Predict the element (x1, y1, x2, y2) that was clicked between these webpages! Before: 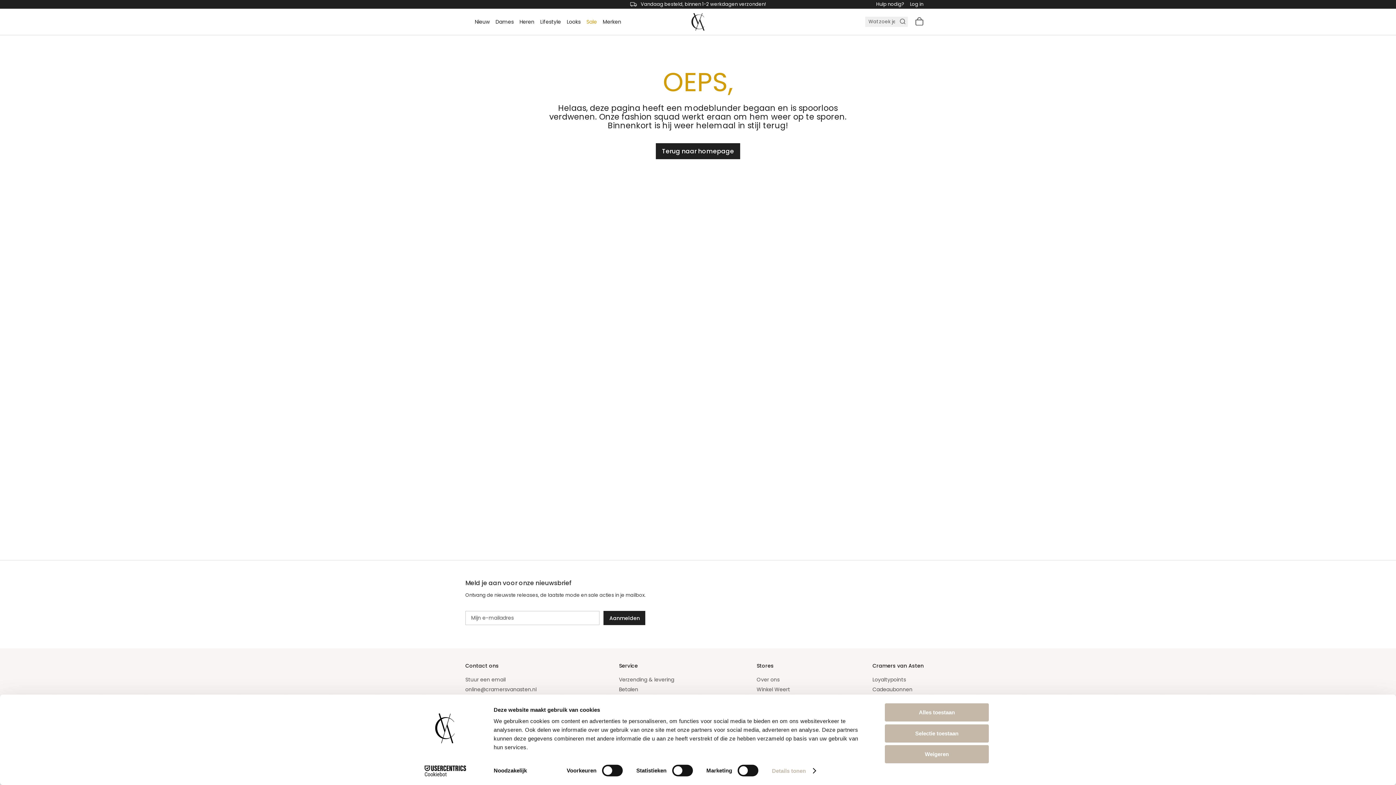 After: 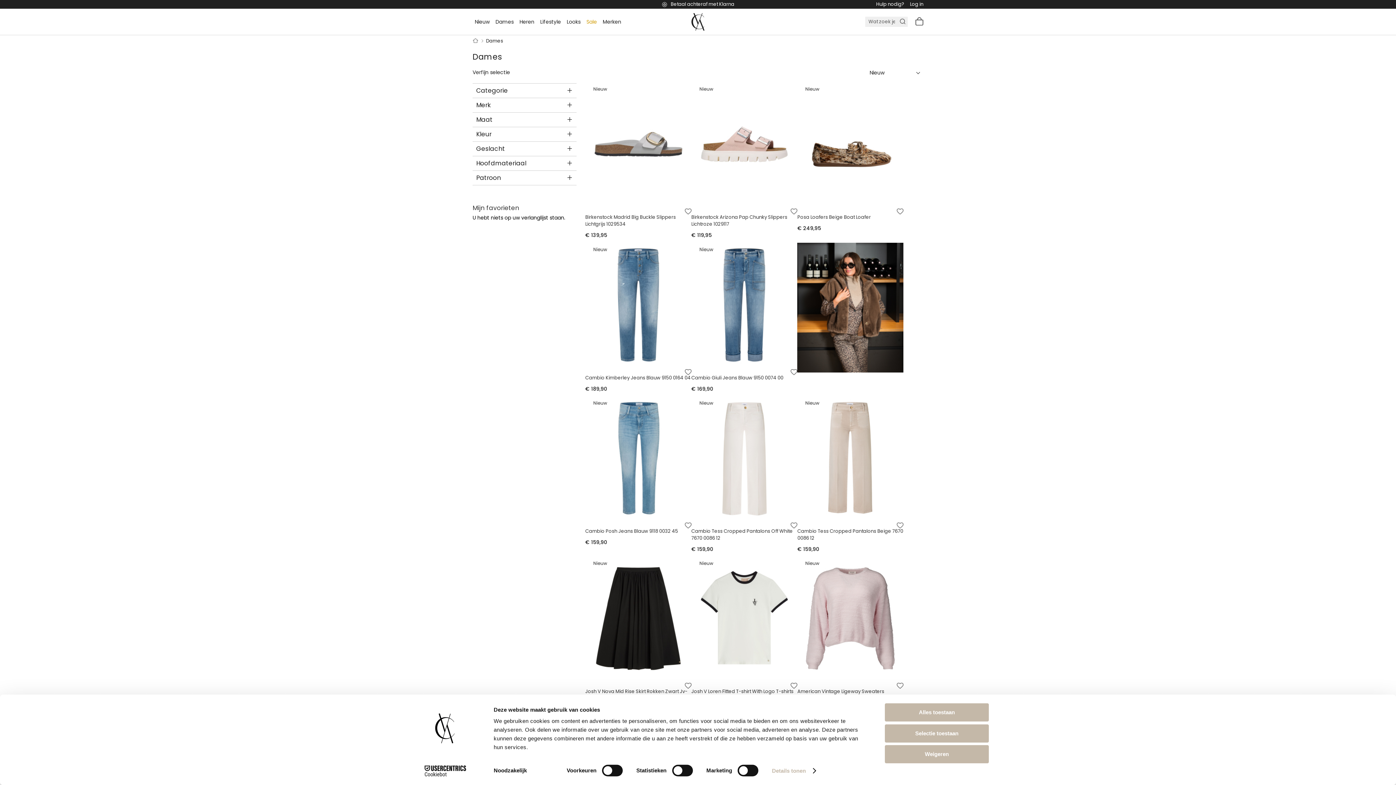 Action: label: Dames bbox: (493, 12, 516, 31)